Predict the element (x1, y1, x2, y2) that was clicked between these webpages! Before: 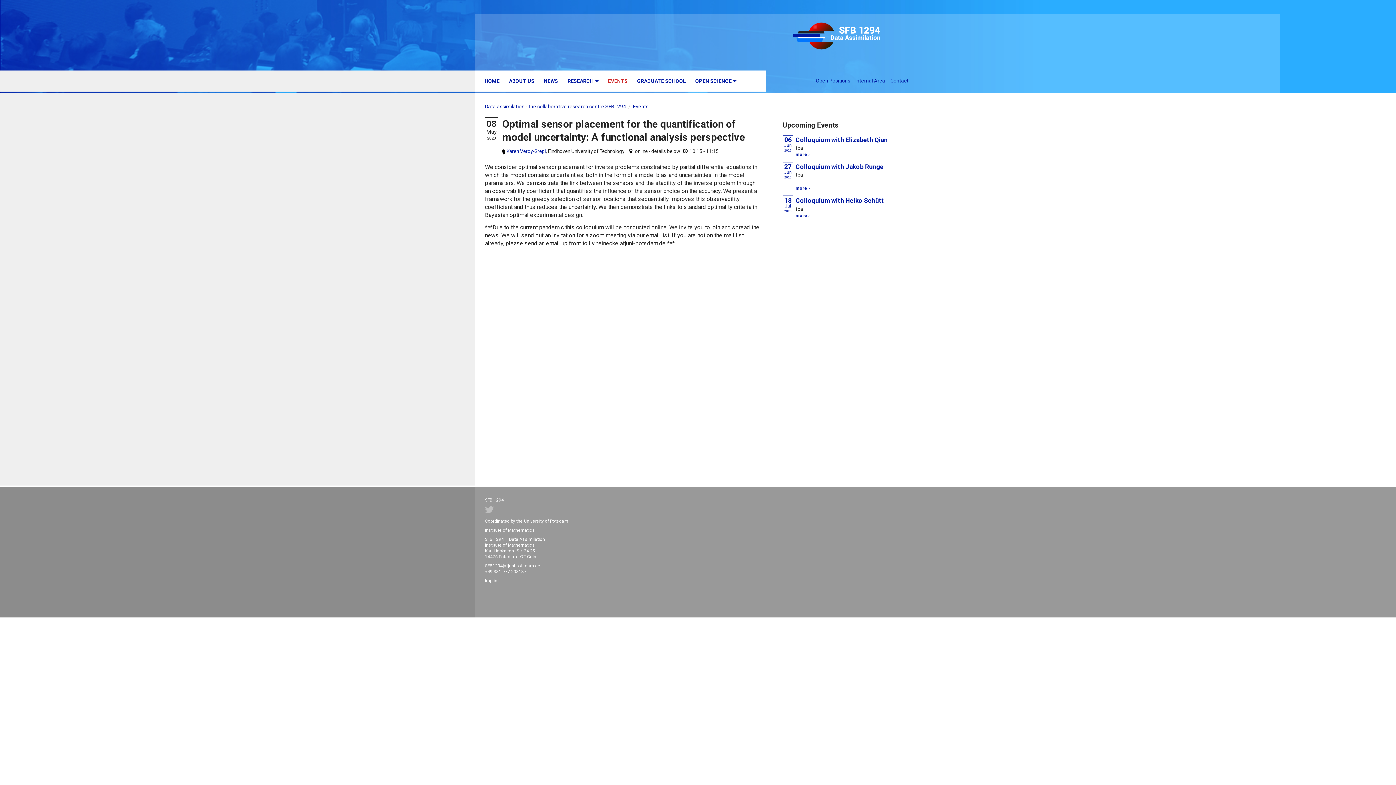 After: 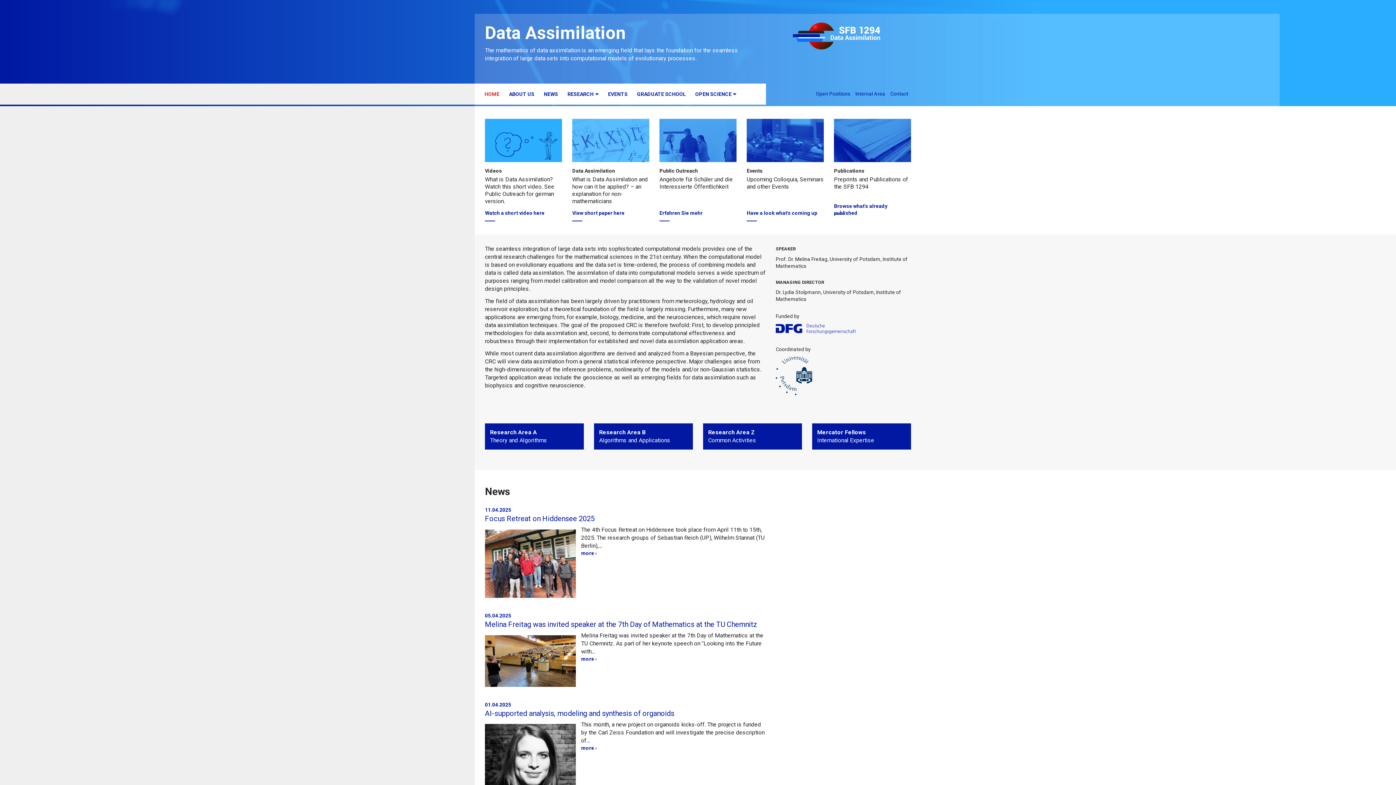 Action: label: HOME bbox: (484, 78, 499, 84)